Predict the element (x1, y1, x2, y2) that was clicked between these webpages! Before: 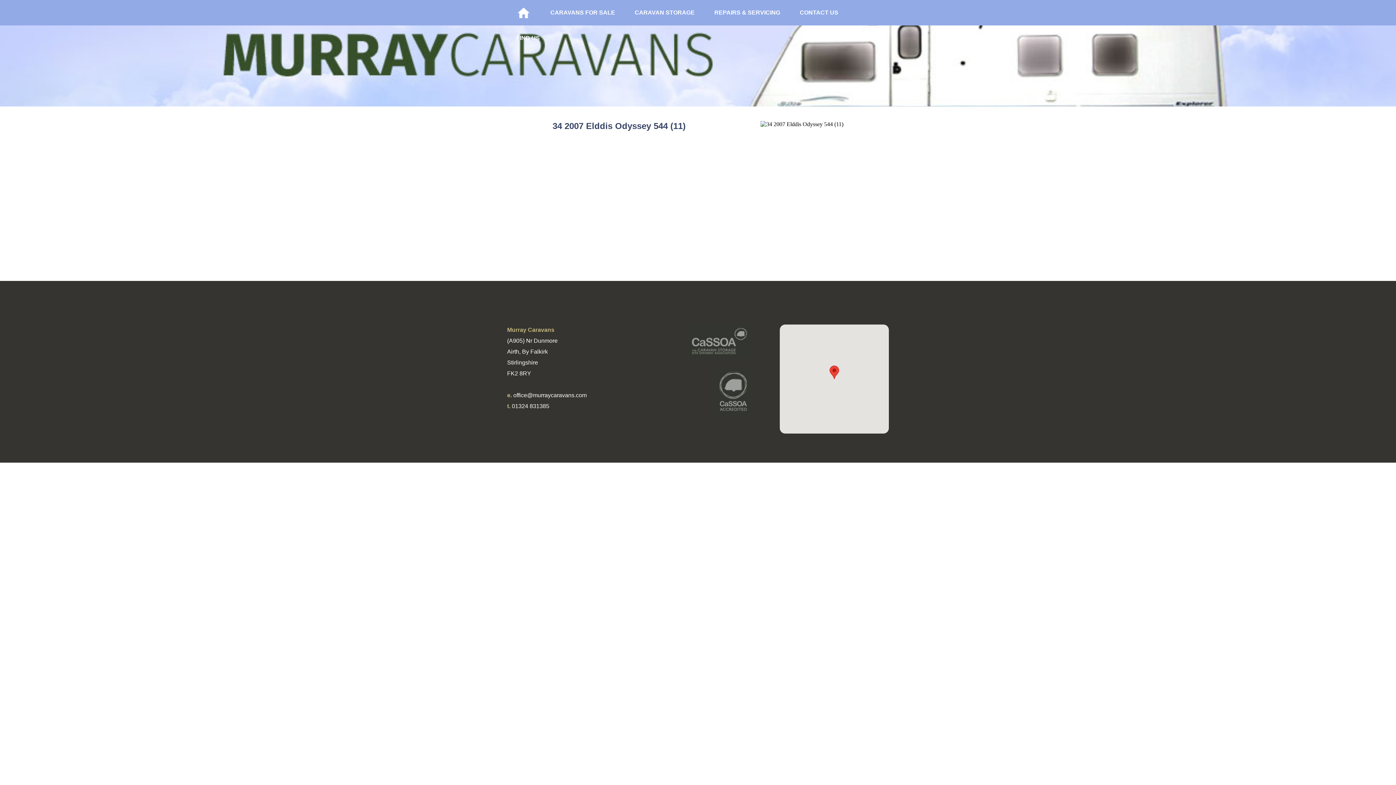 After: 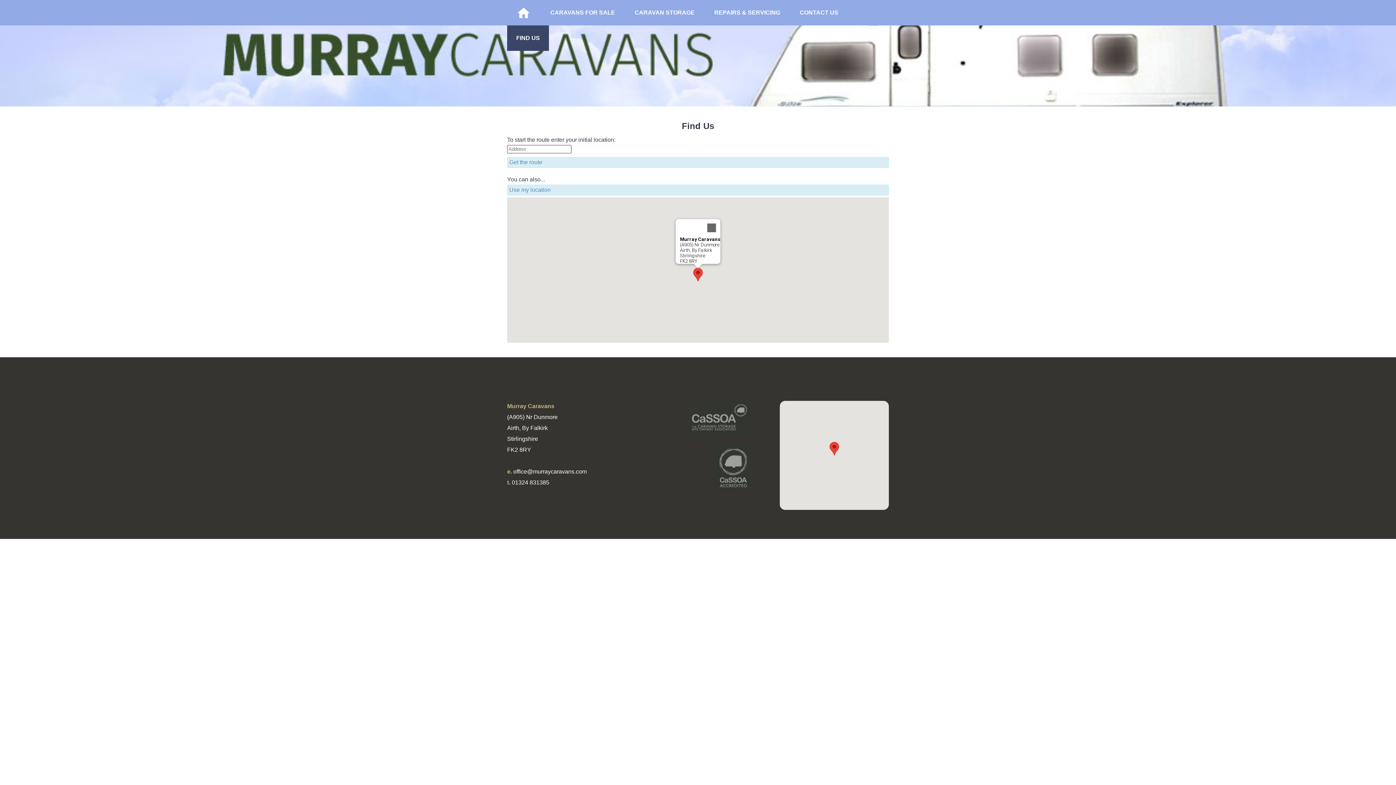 Action: bbox: (507, 25, 549, 50) label: FIND US